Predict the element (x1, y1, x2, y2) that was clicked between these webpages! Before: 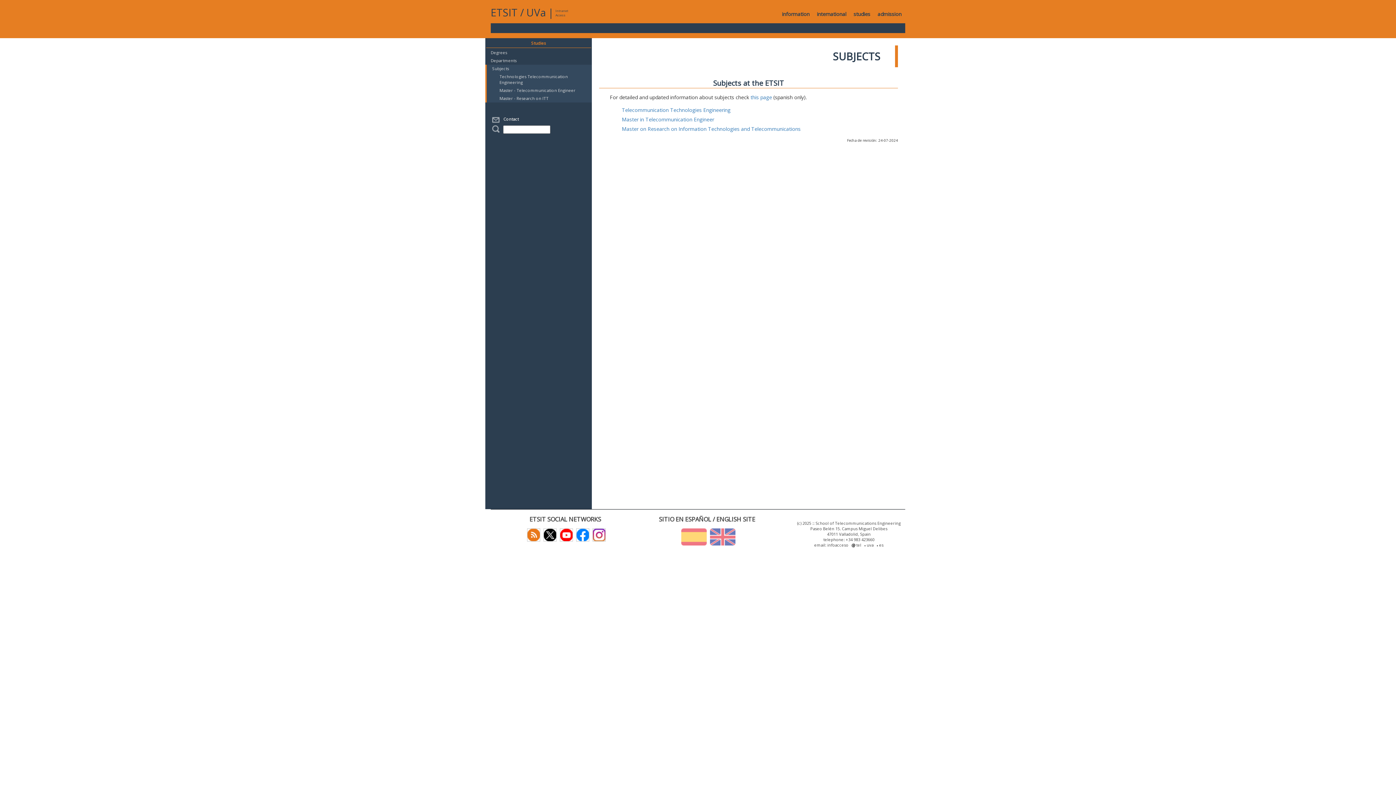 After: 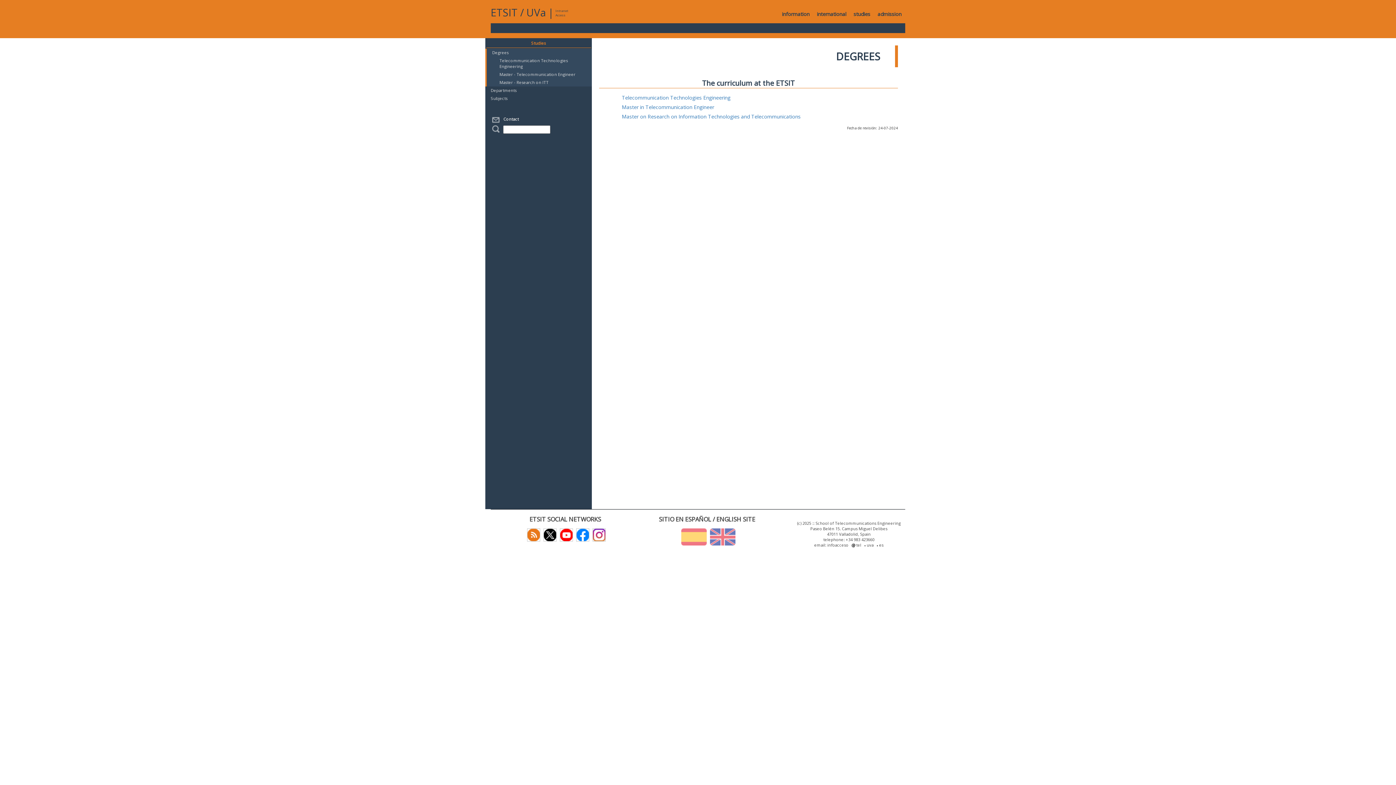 Action: bbox: (490, 49, 507, 55) label: Degrees